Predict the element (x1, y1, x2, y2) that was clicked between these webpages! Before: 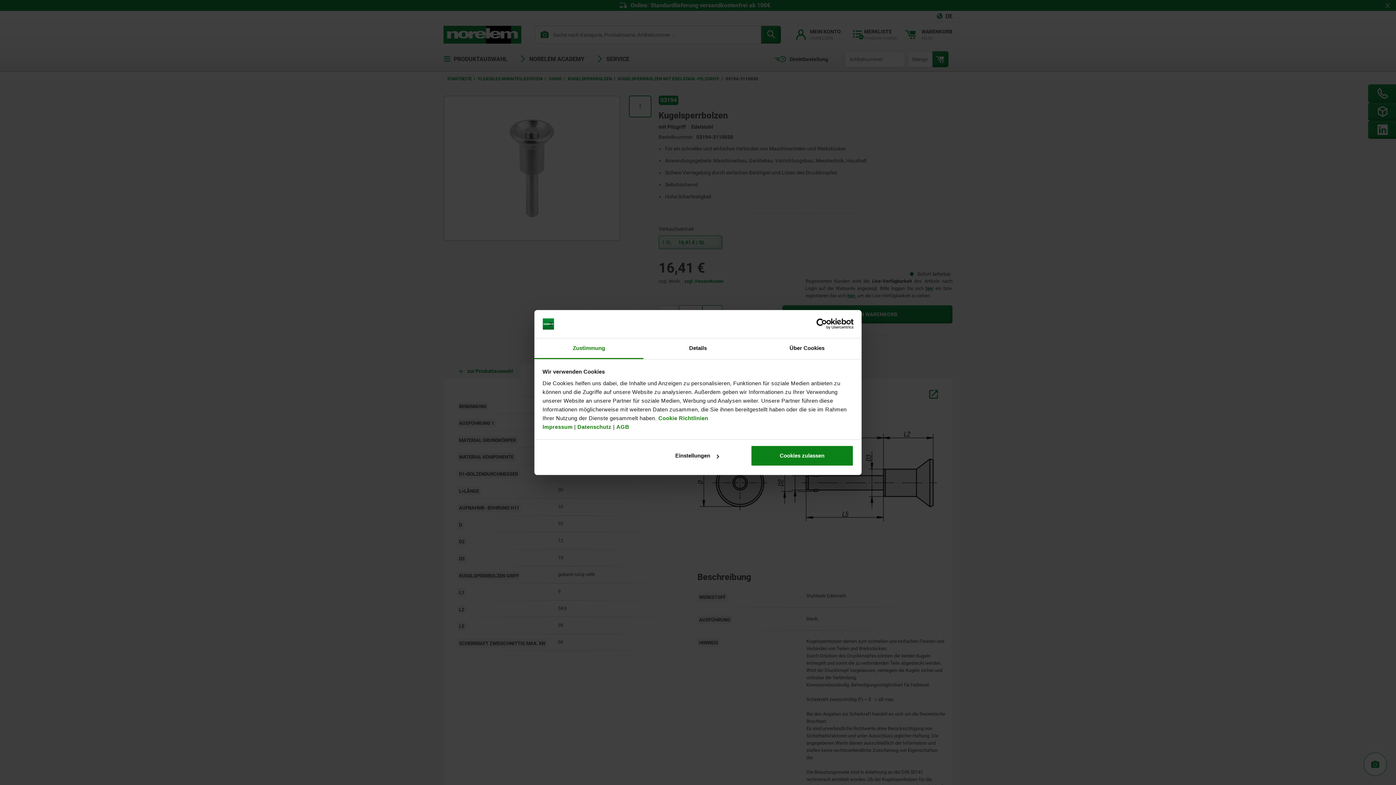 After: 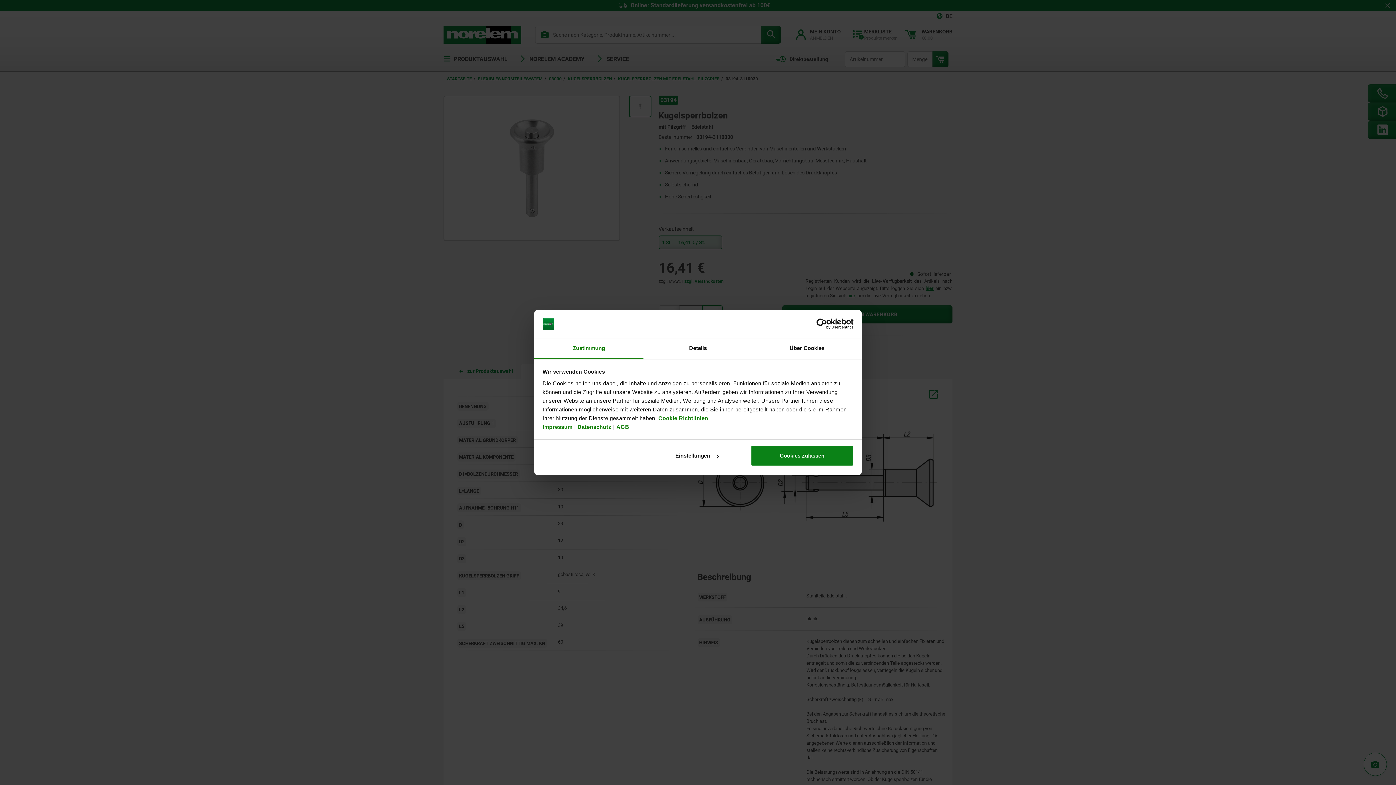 Action: label: Usercentrics Cookiebot - opens in a new window bbox: (790, 318, 853, 329)